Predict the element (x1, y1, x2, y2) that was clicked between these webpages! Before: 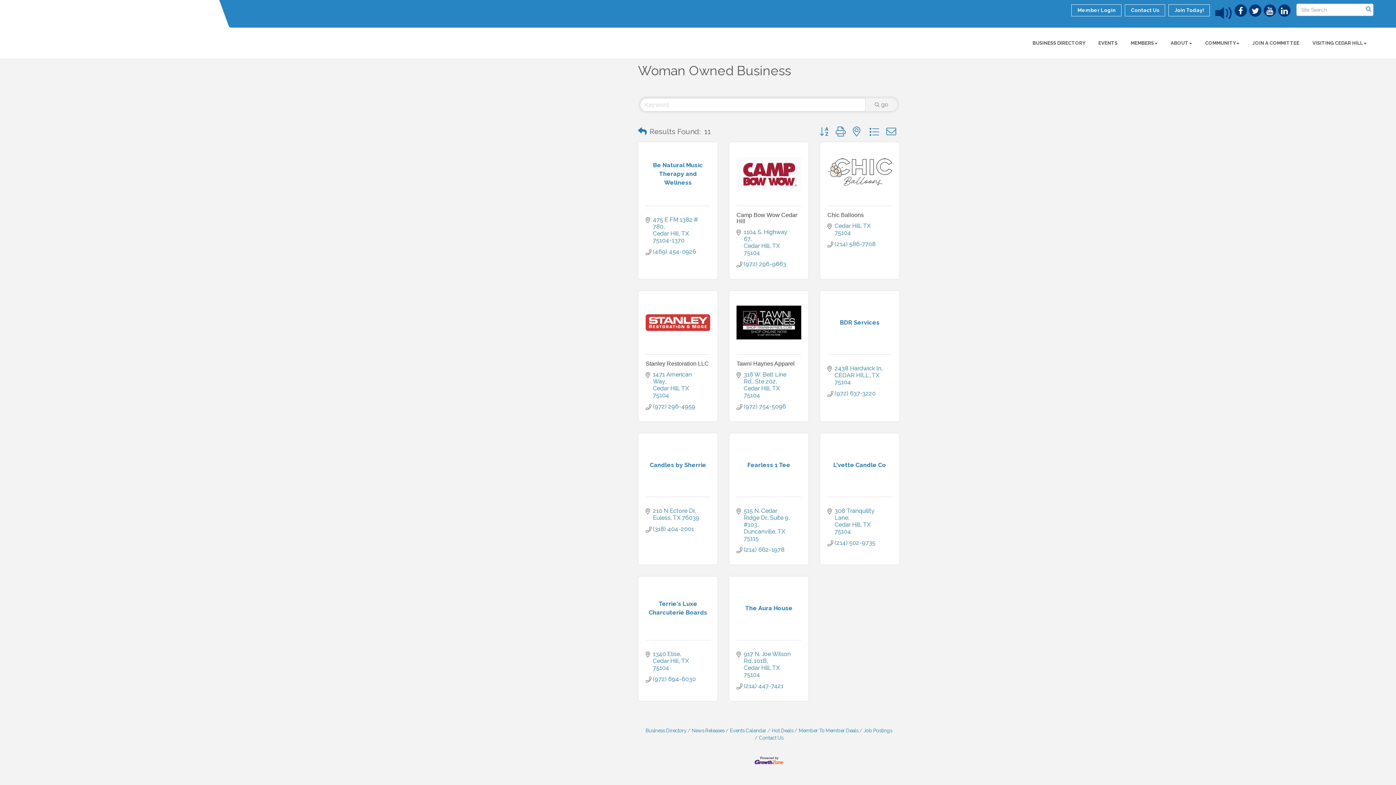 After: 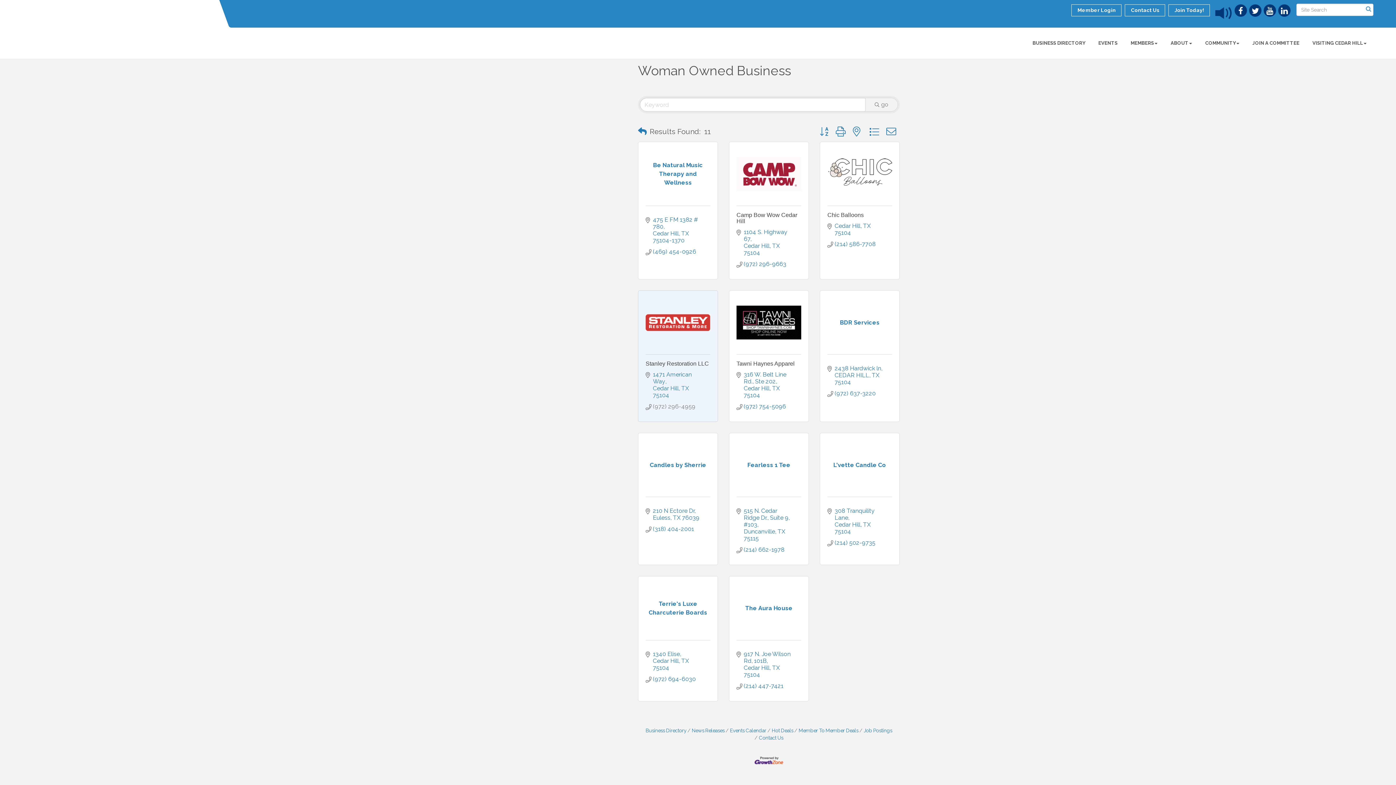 Action: label: (972) 296-4959 bbox: (653, 403, 695, 410)